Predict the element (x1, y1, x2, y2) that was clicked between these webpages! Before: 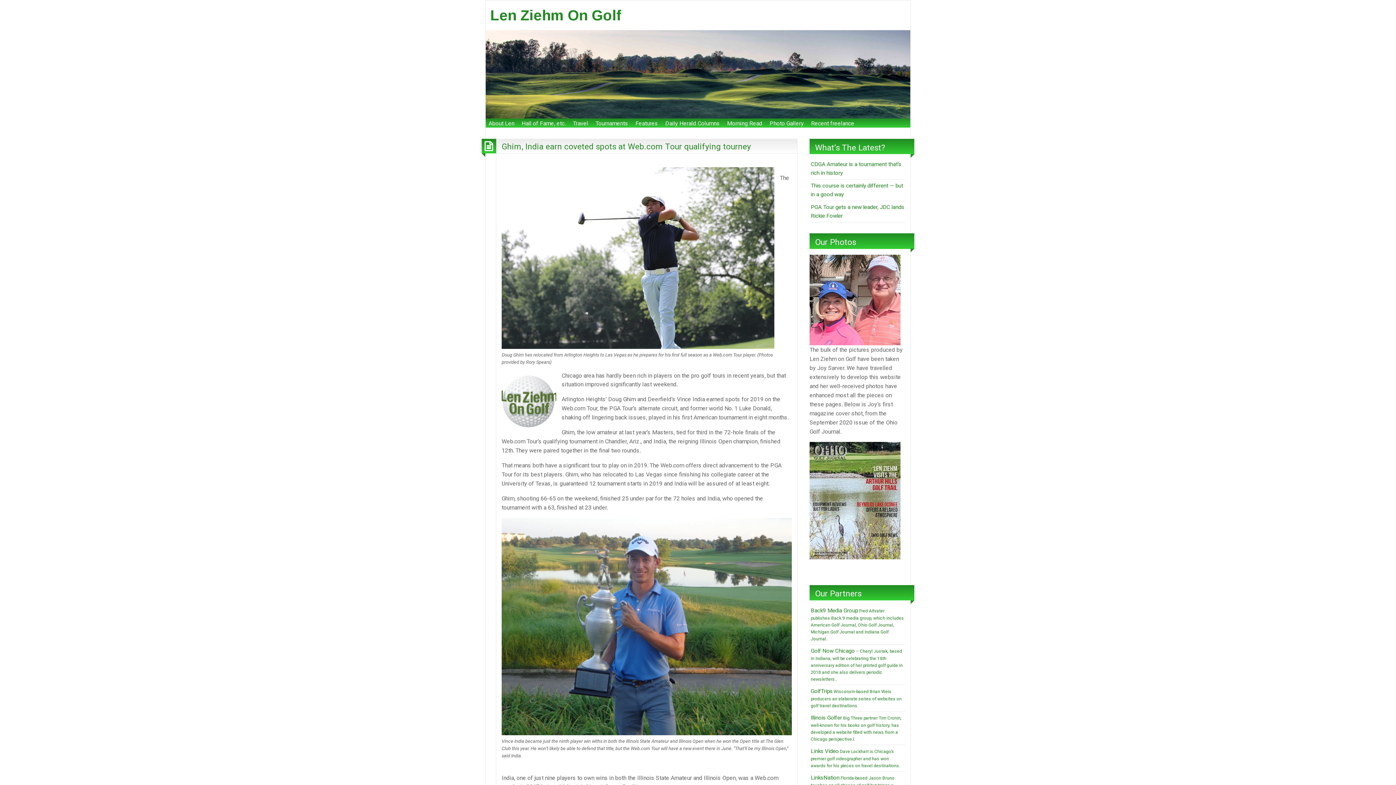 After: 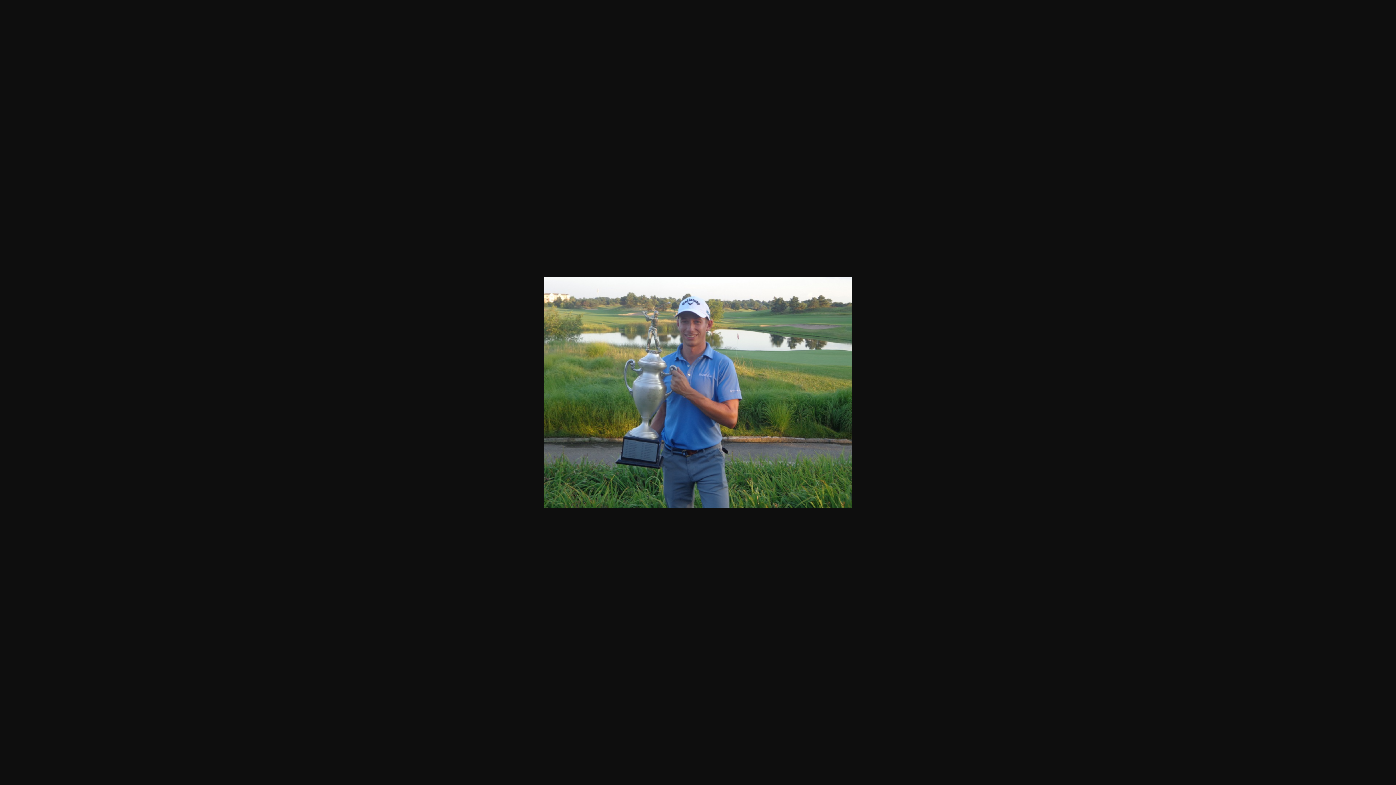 Action: bbox: (501, 518, 791, 735)